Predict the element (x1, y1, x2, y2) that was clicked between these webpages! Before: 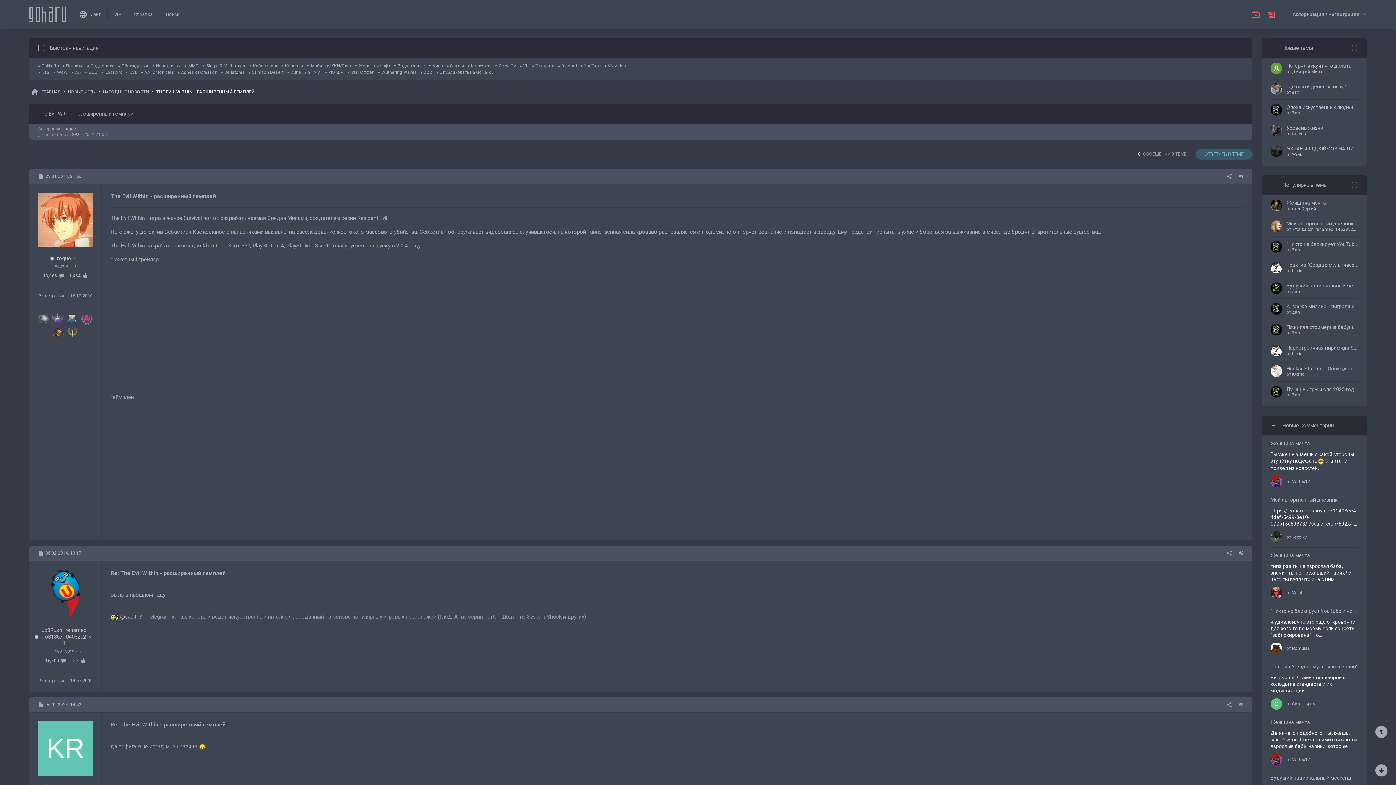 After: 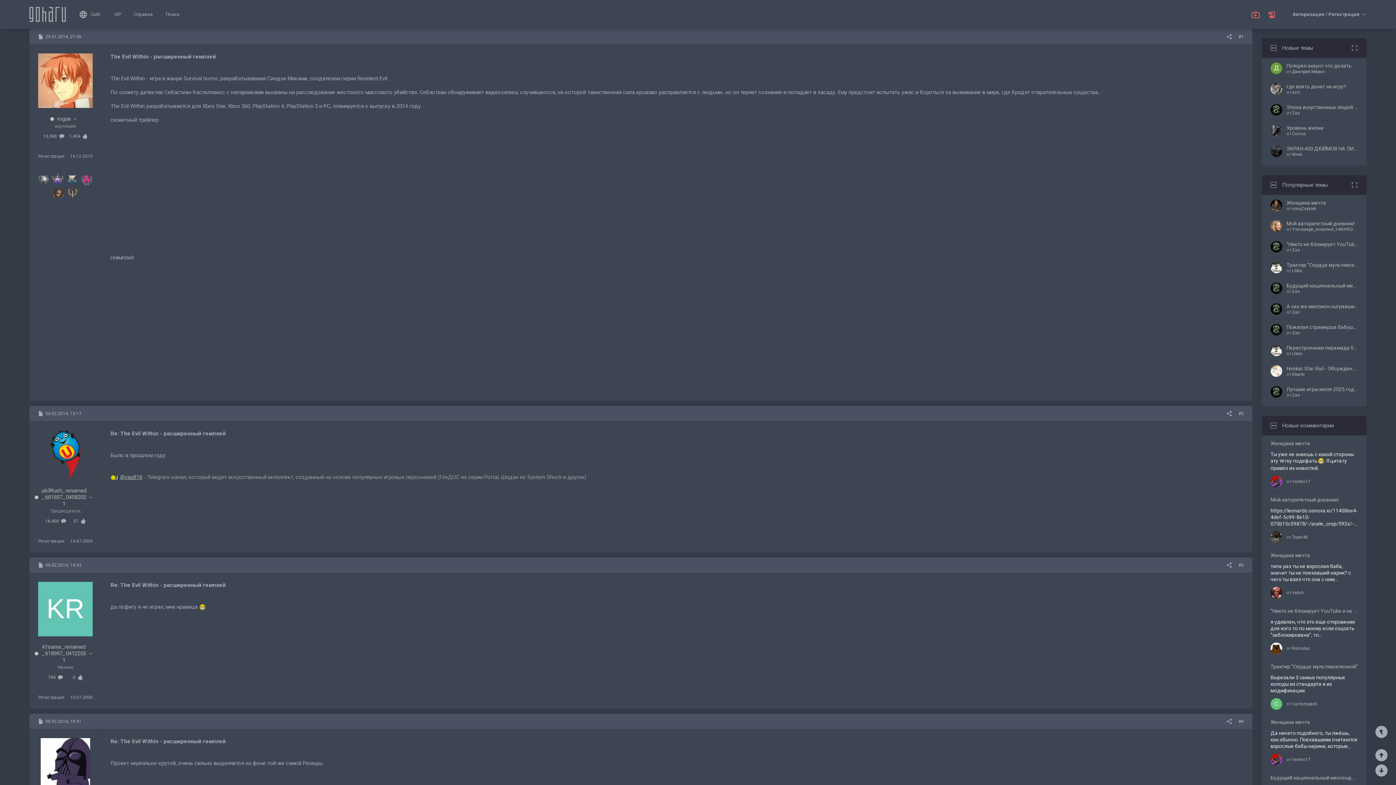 Action: bbox: (1238, 173, 1244, 178) label: #1